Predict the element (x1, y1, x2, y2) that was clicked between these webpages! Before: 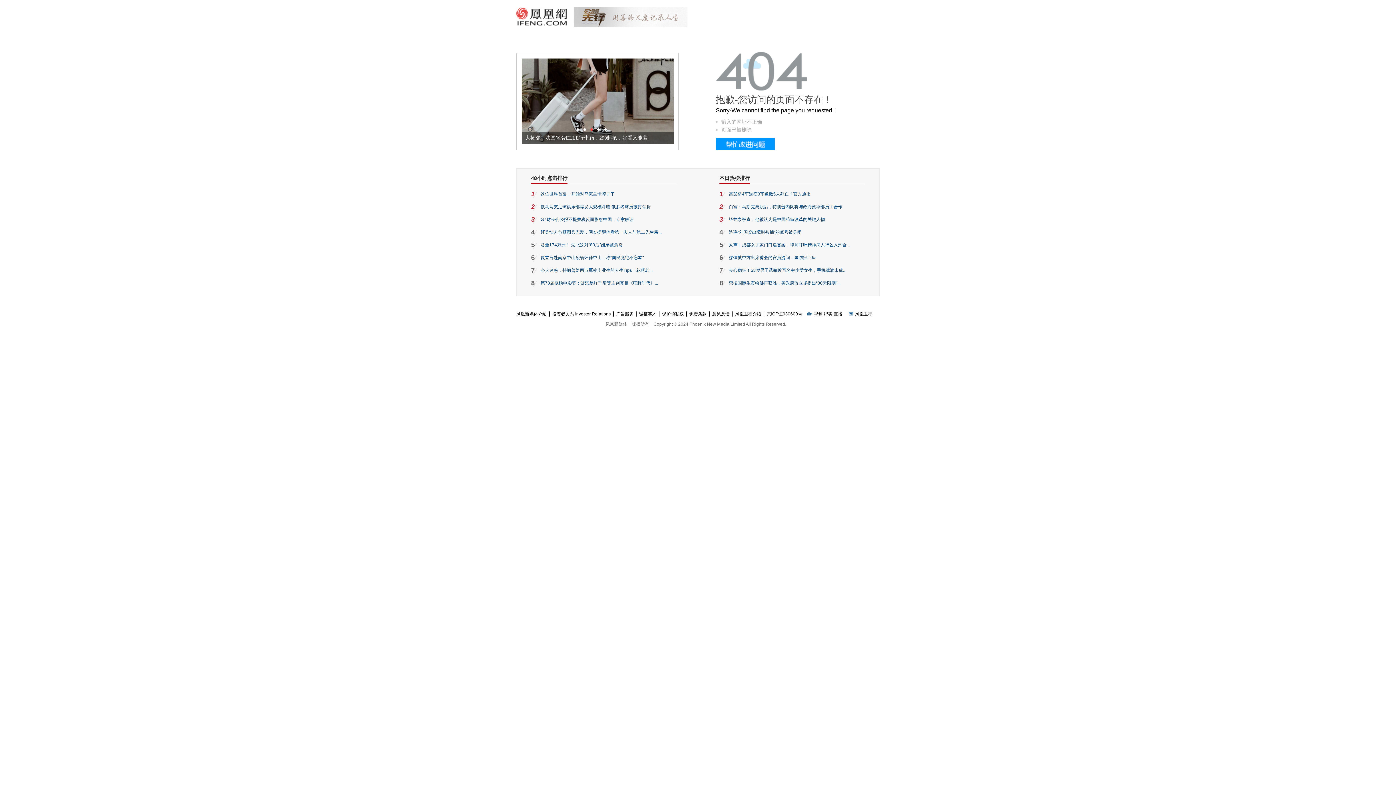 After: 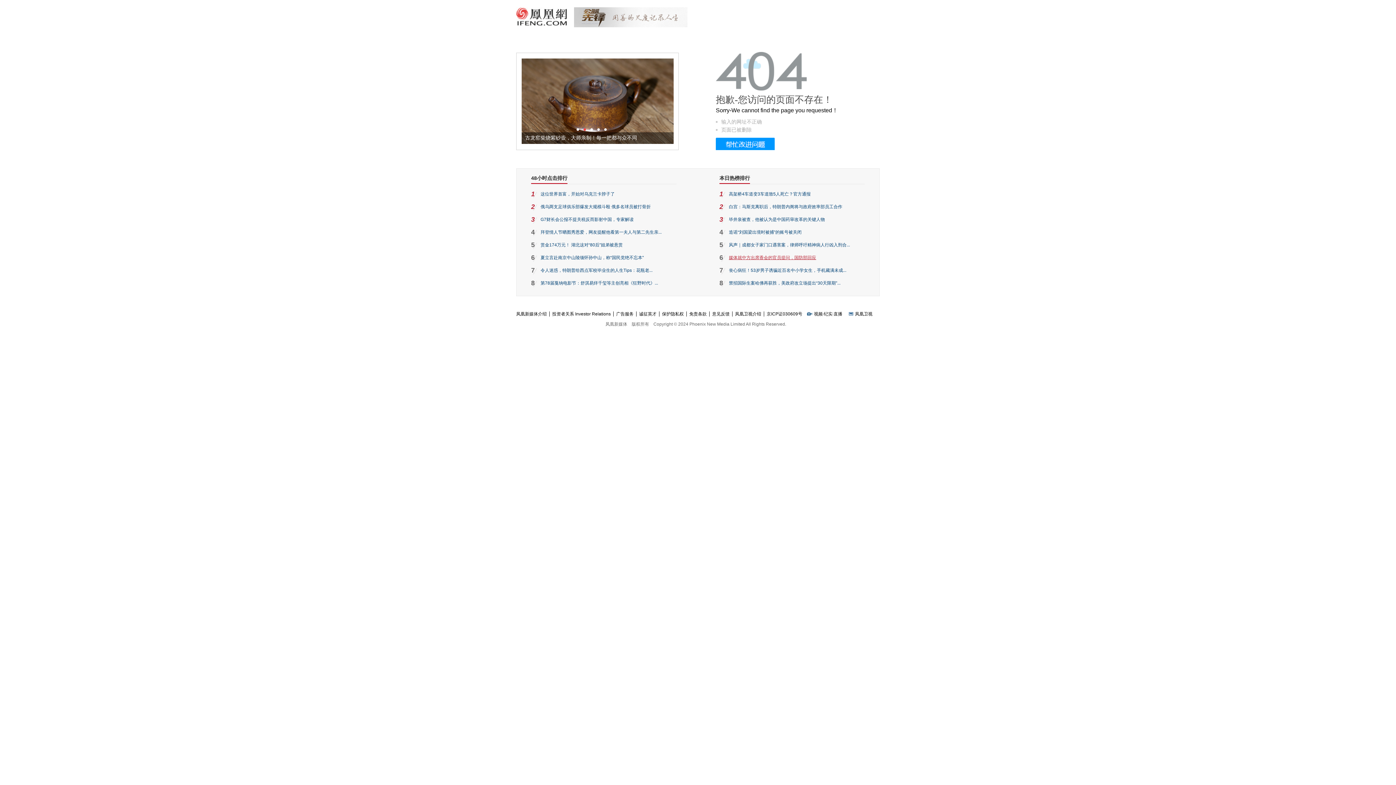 Action: bbox: (729, 255, 816, 260) label: 媒体就中方出席香会的官员提问，国防部回应